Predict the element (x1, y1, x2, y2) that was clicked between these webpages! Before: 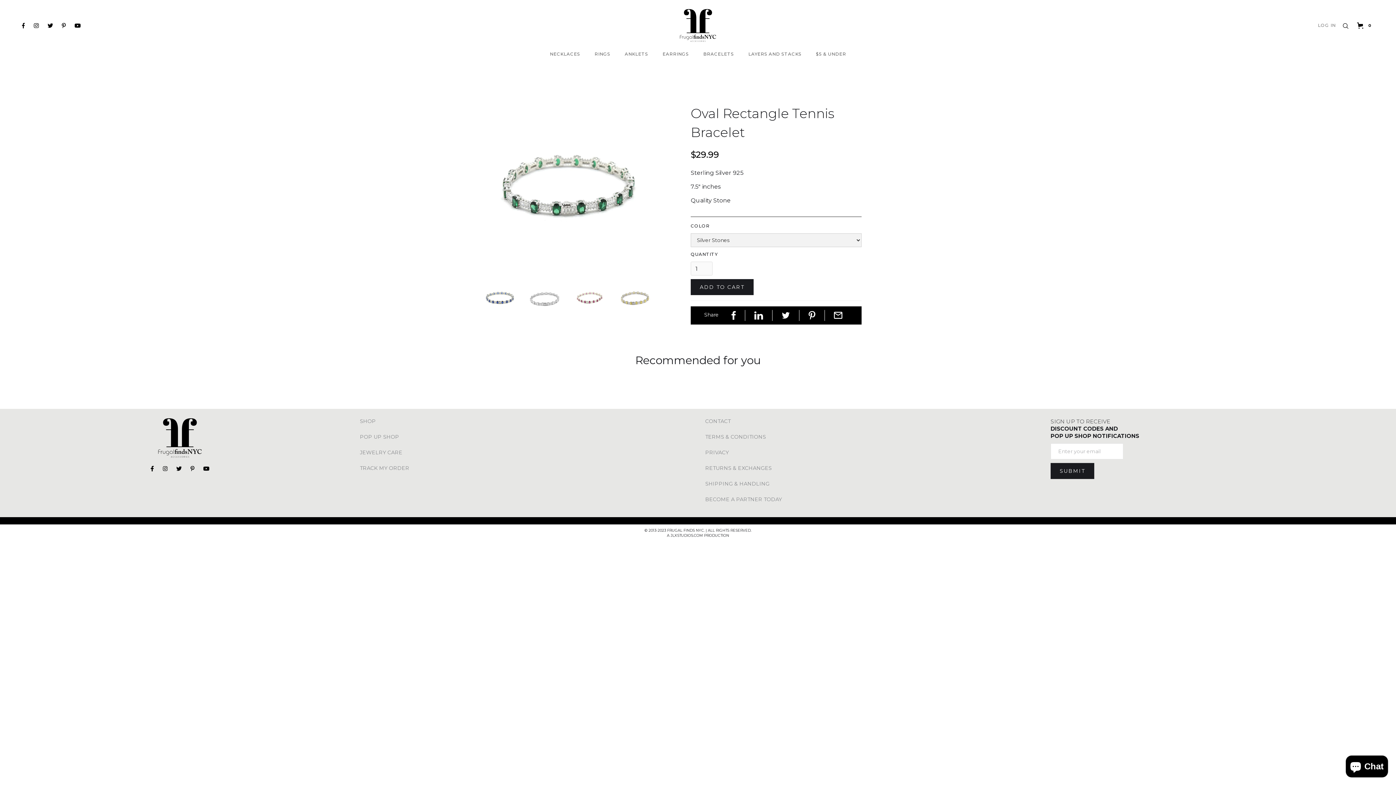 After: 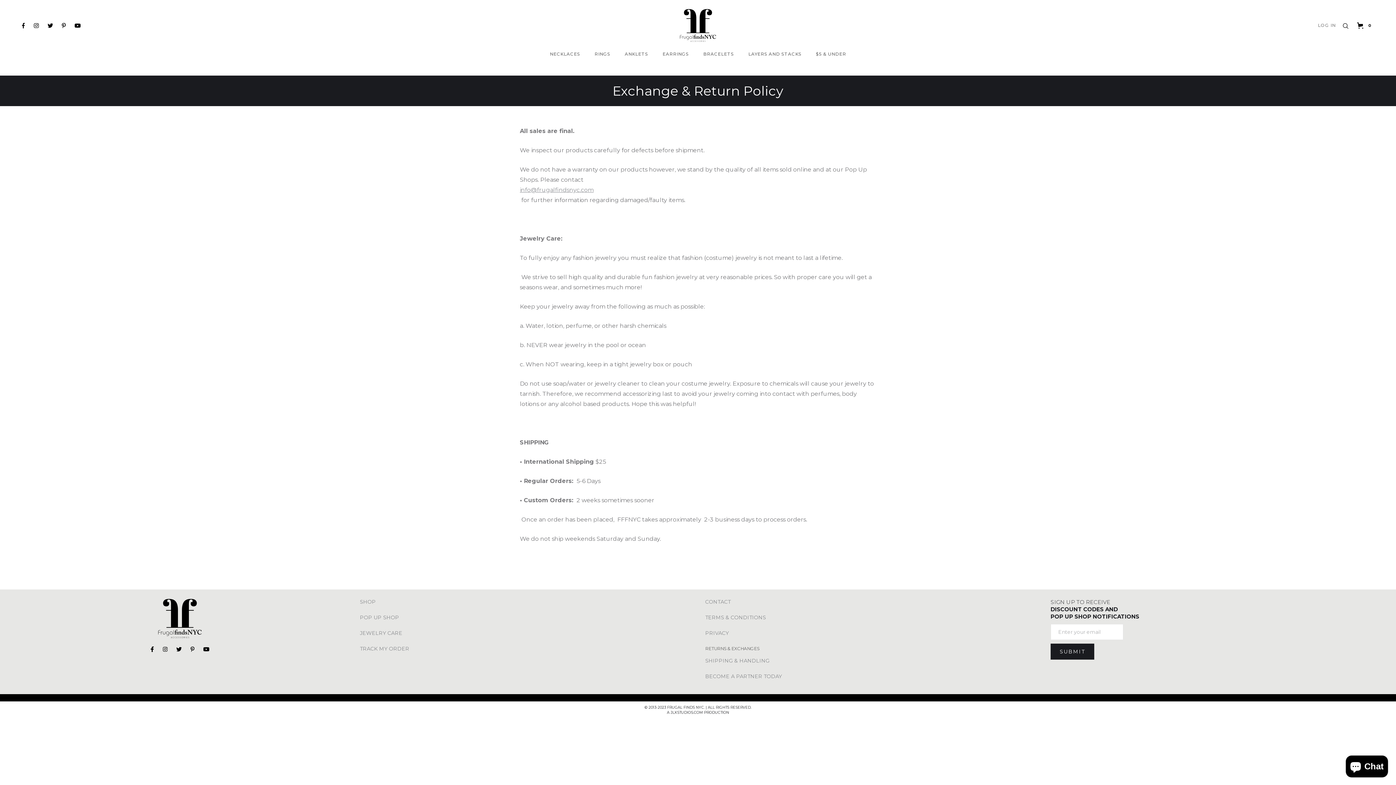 Action: label: RETURNS & EXCHANGES bbox: (705, 463, 1043, 473)